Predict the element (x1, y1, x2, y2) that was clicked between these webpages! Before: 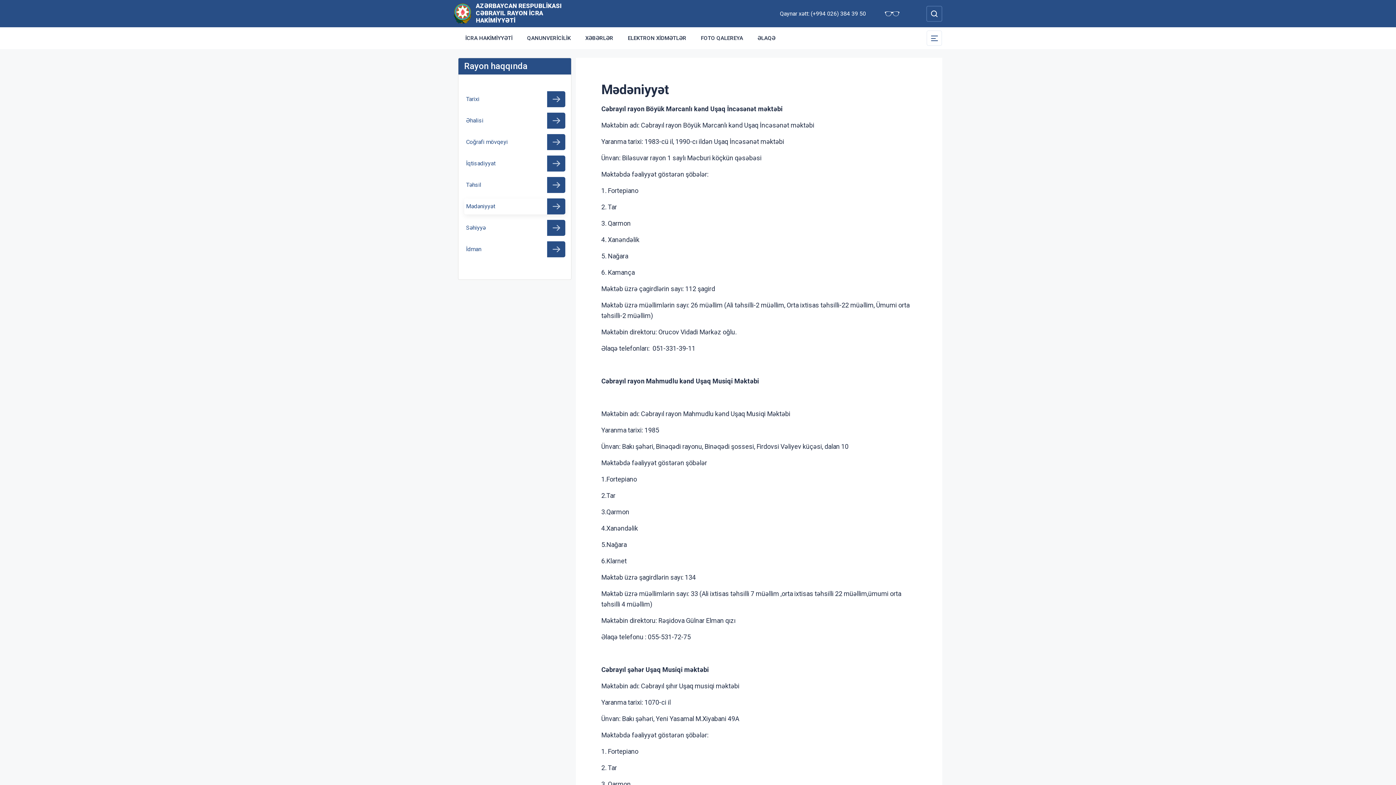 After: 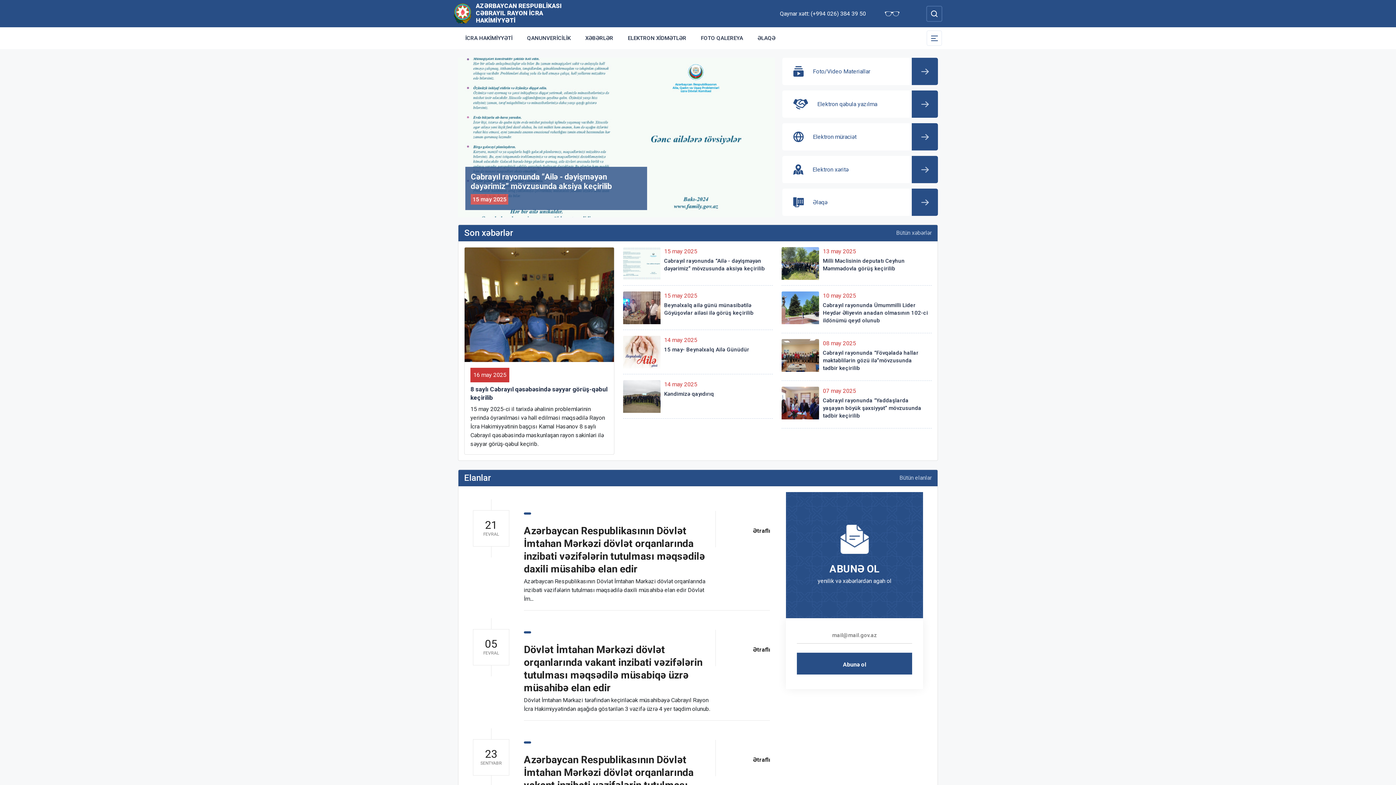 Action: bbox: (453, 9, 471, 16)